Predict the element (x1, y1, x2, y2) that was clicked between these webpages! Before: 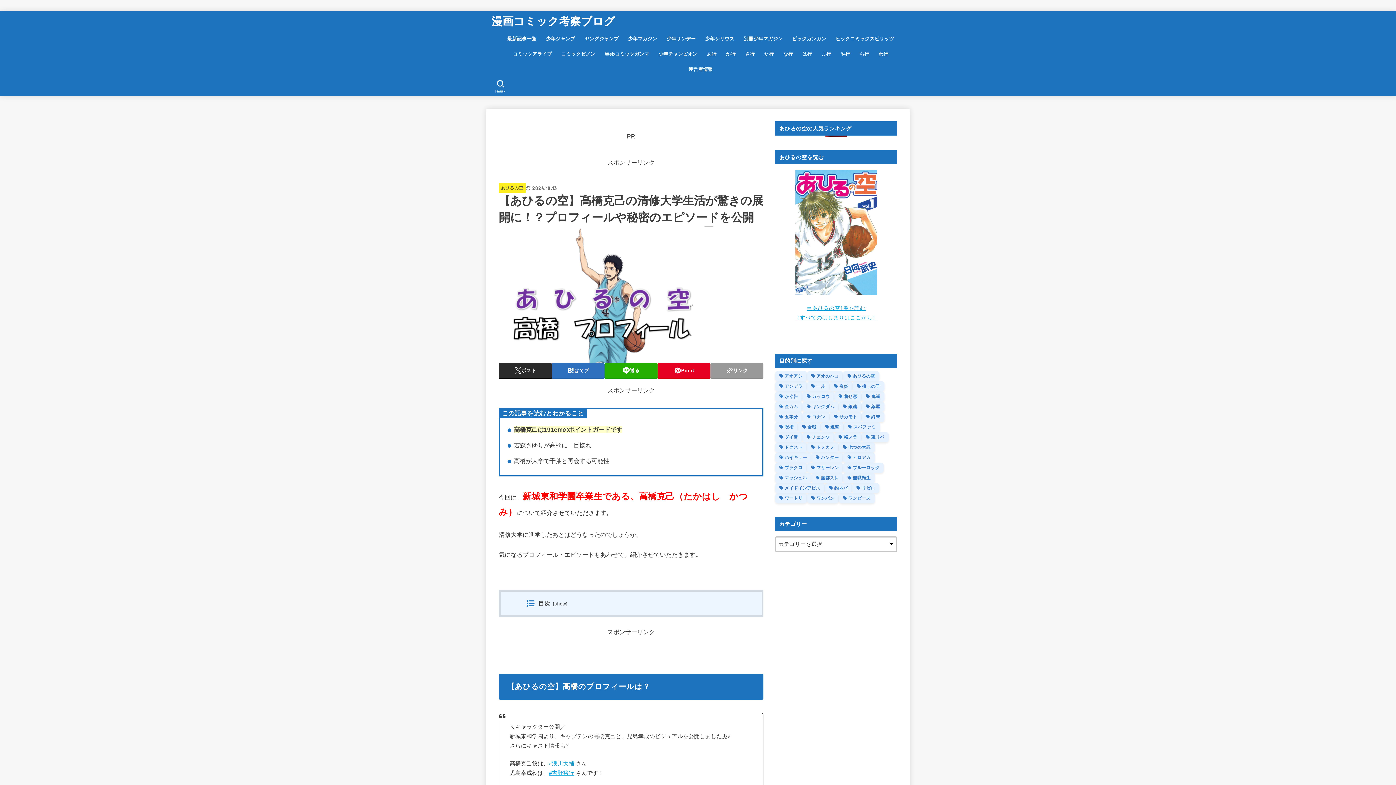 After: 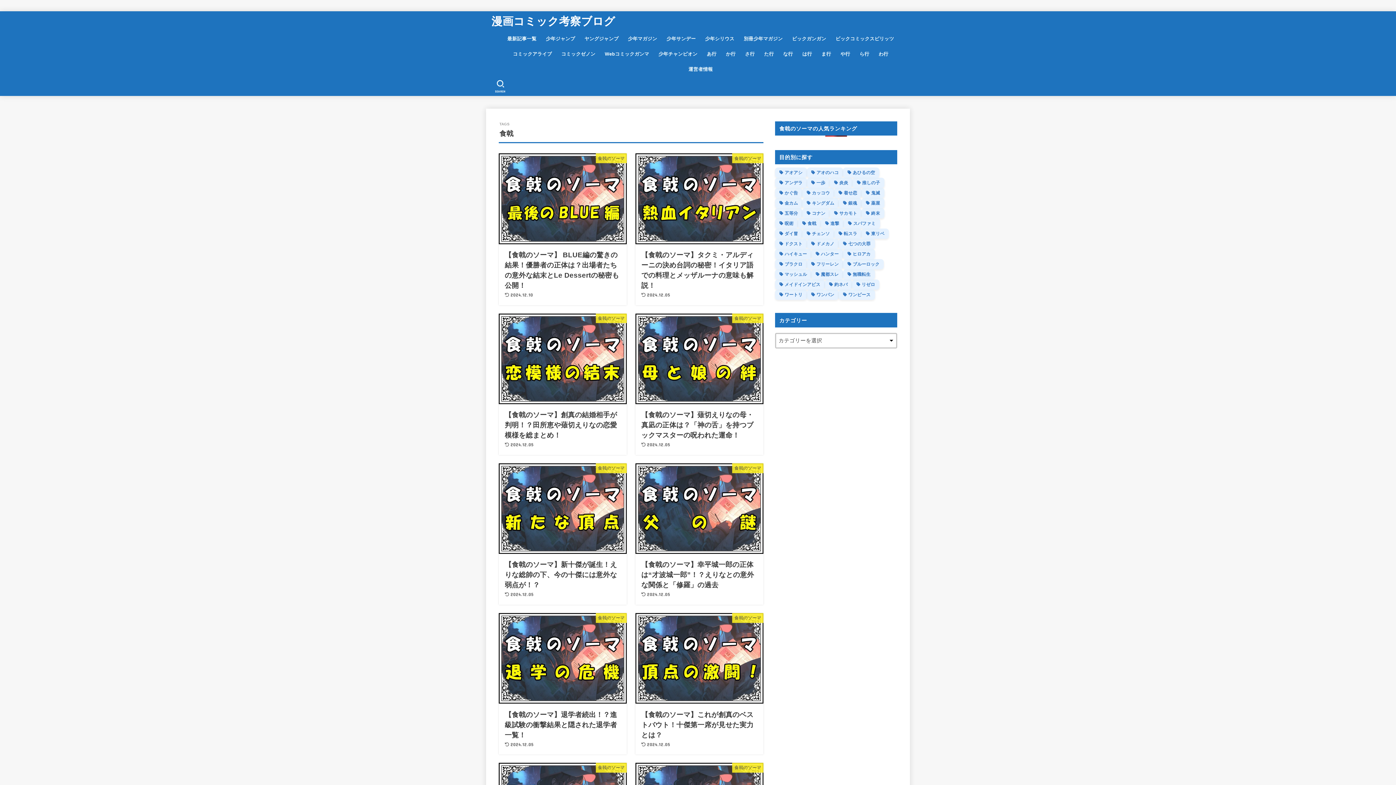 Action: label: 食戟 (81個の項目) bbox: (798, 422, 821, 432)